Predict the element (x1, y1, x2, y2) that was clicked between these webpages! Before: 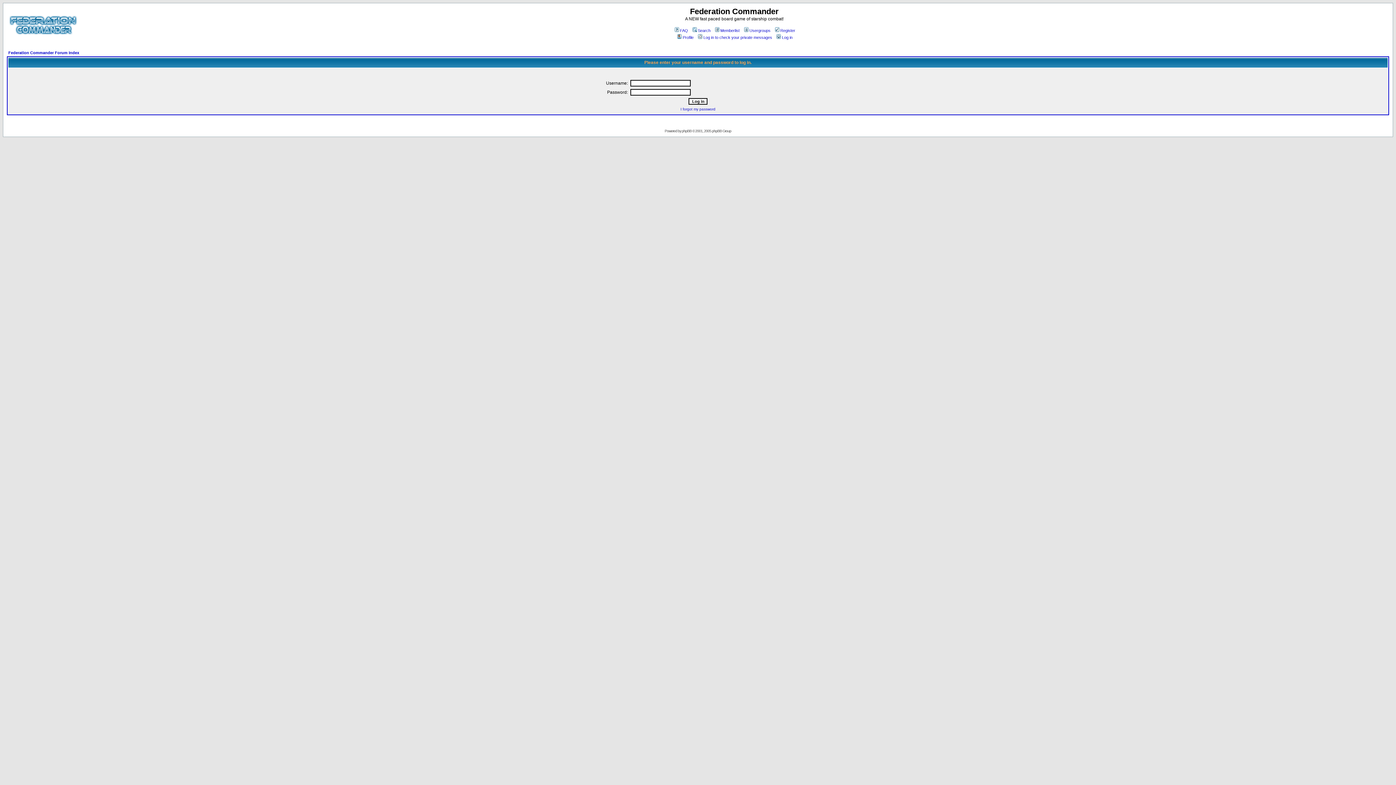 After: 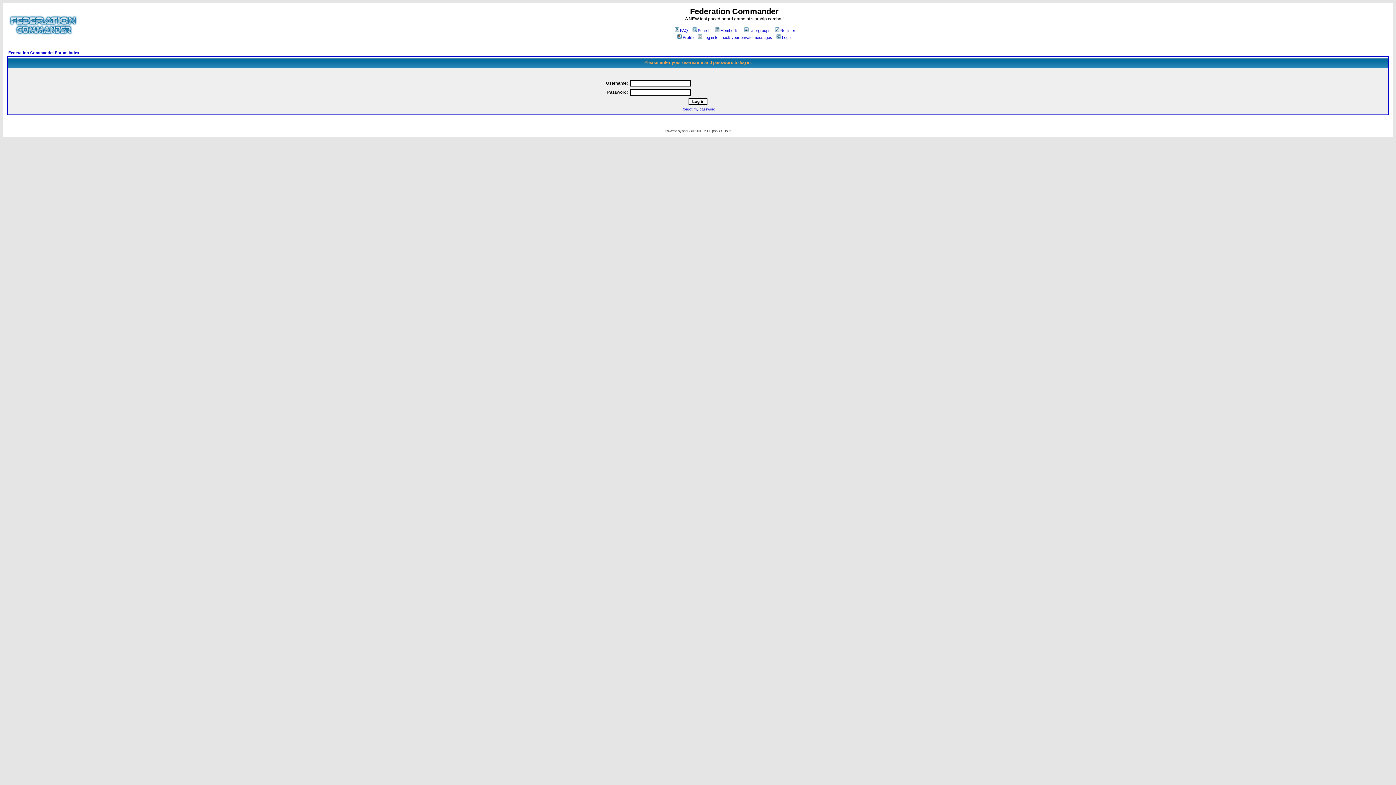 Action: bbox: (697, 35, 772, 39) label: Log in to check your private messages